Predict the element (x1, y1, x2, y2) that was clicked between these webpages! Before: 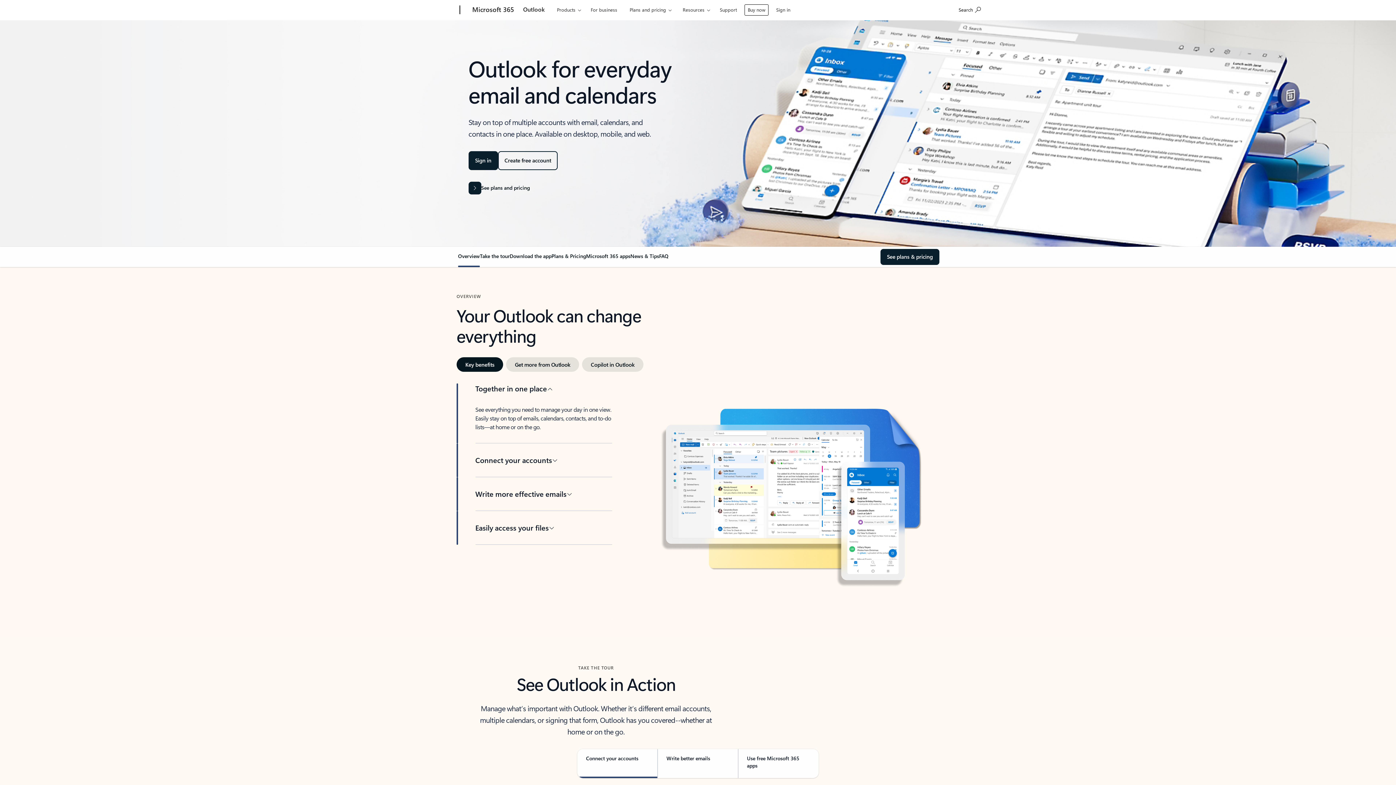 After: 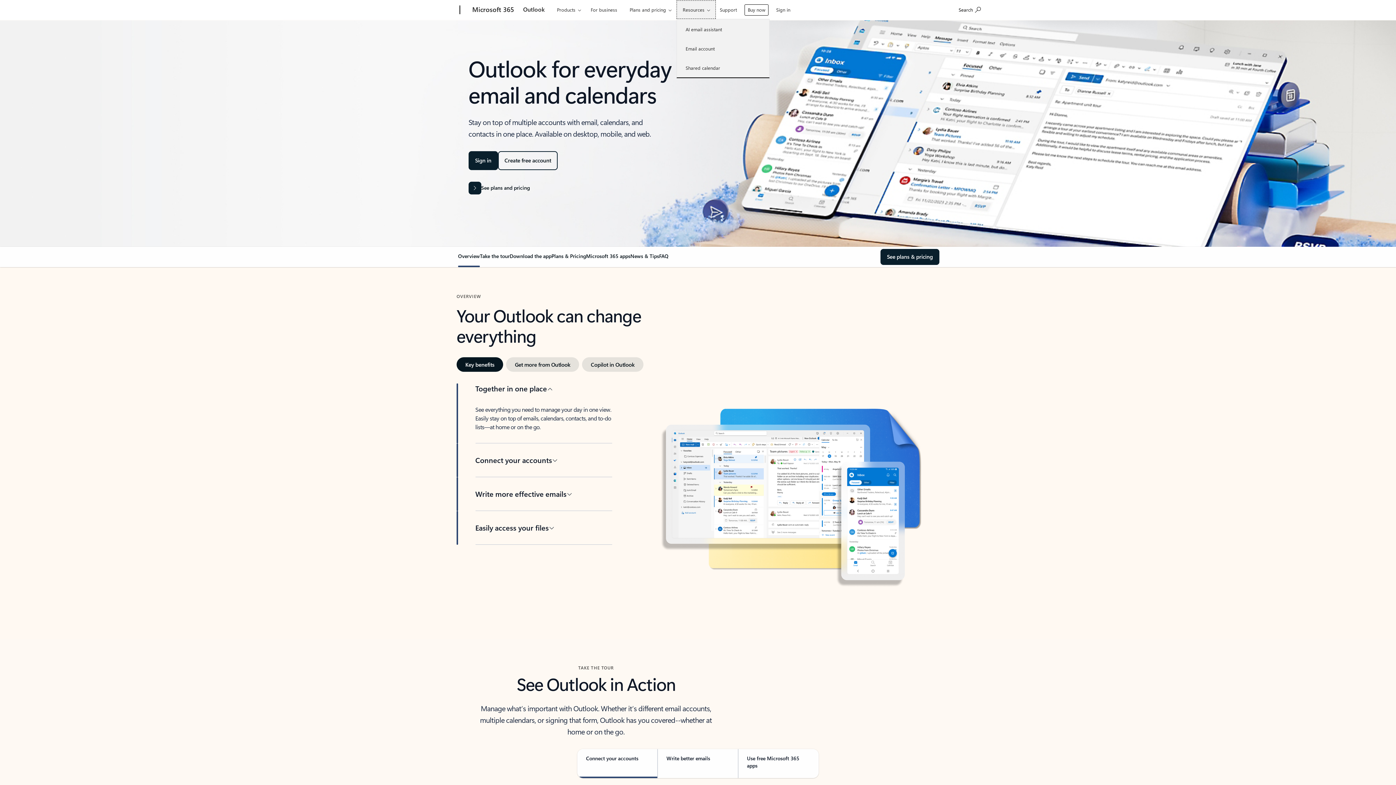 Action: bbox: (676, 0, 716, 18) label: Resources